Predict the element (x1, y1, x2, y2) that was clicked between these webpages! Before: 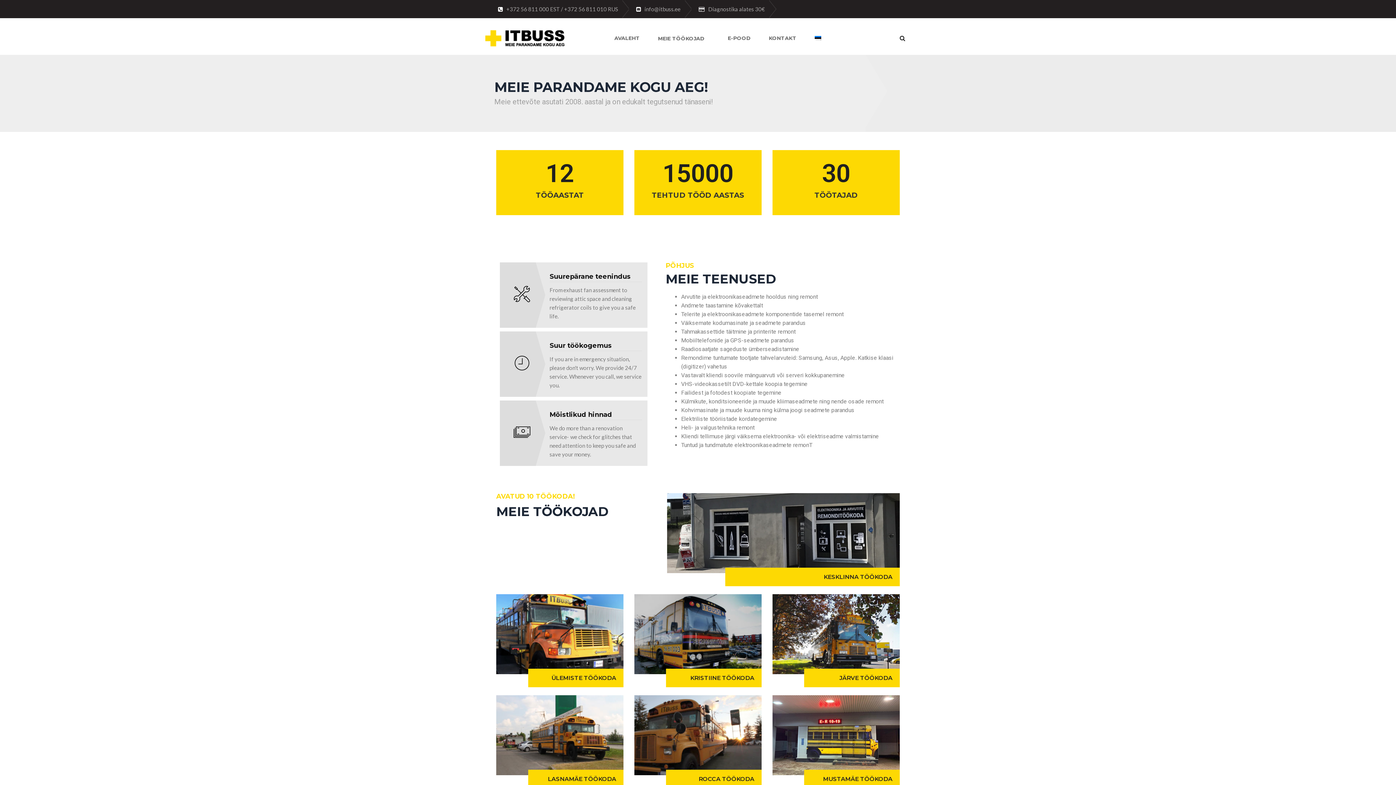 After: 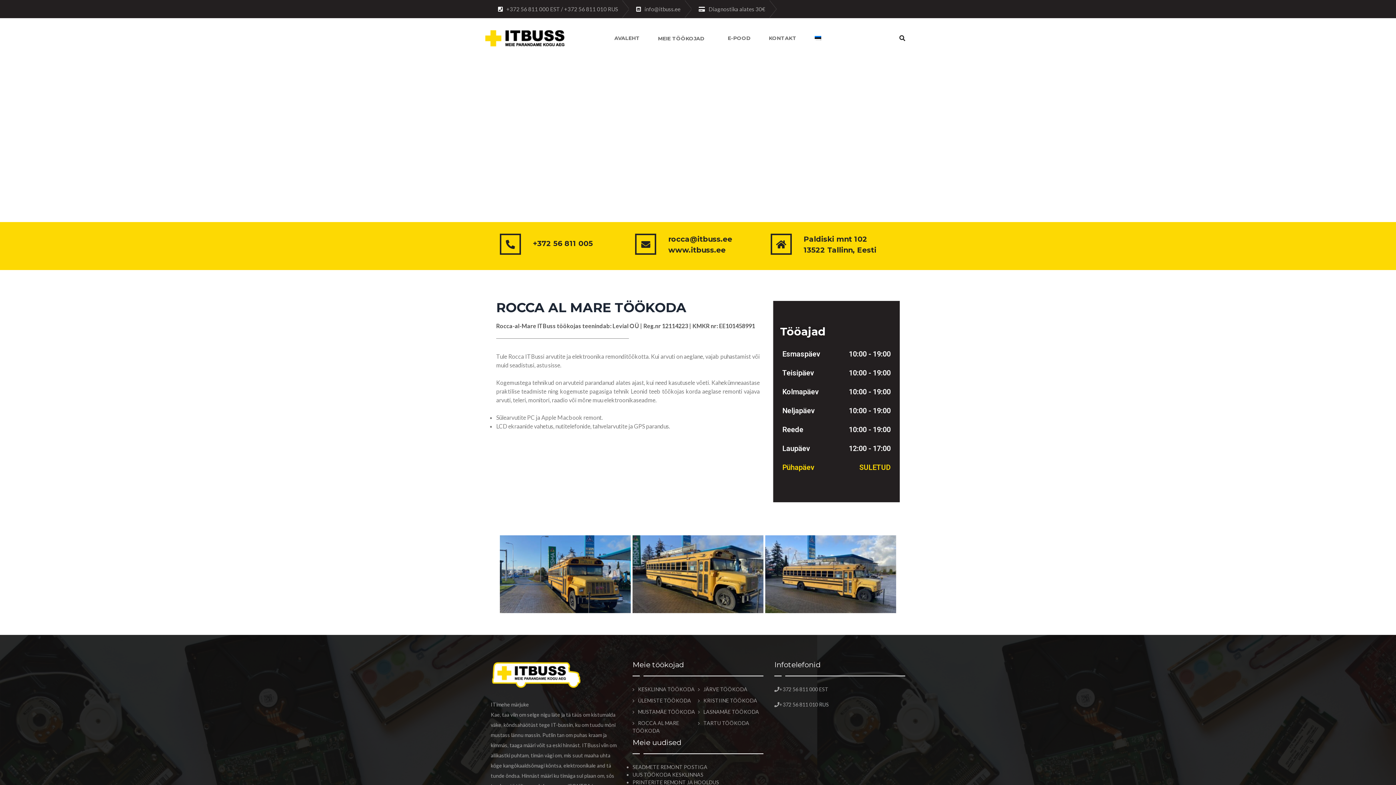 Action: label: ROCCA TÖÖKODA bbox: (666, 770, 761, 788)